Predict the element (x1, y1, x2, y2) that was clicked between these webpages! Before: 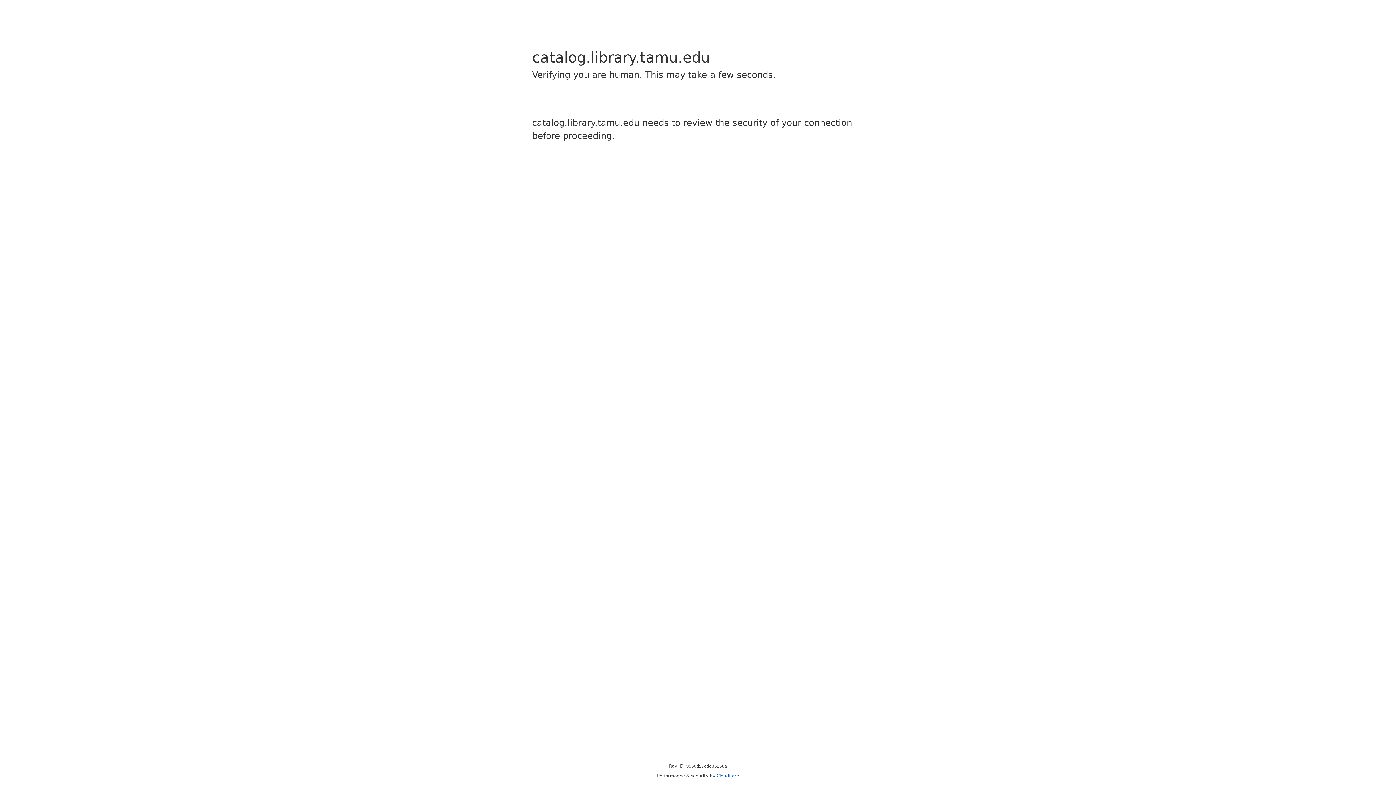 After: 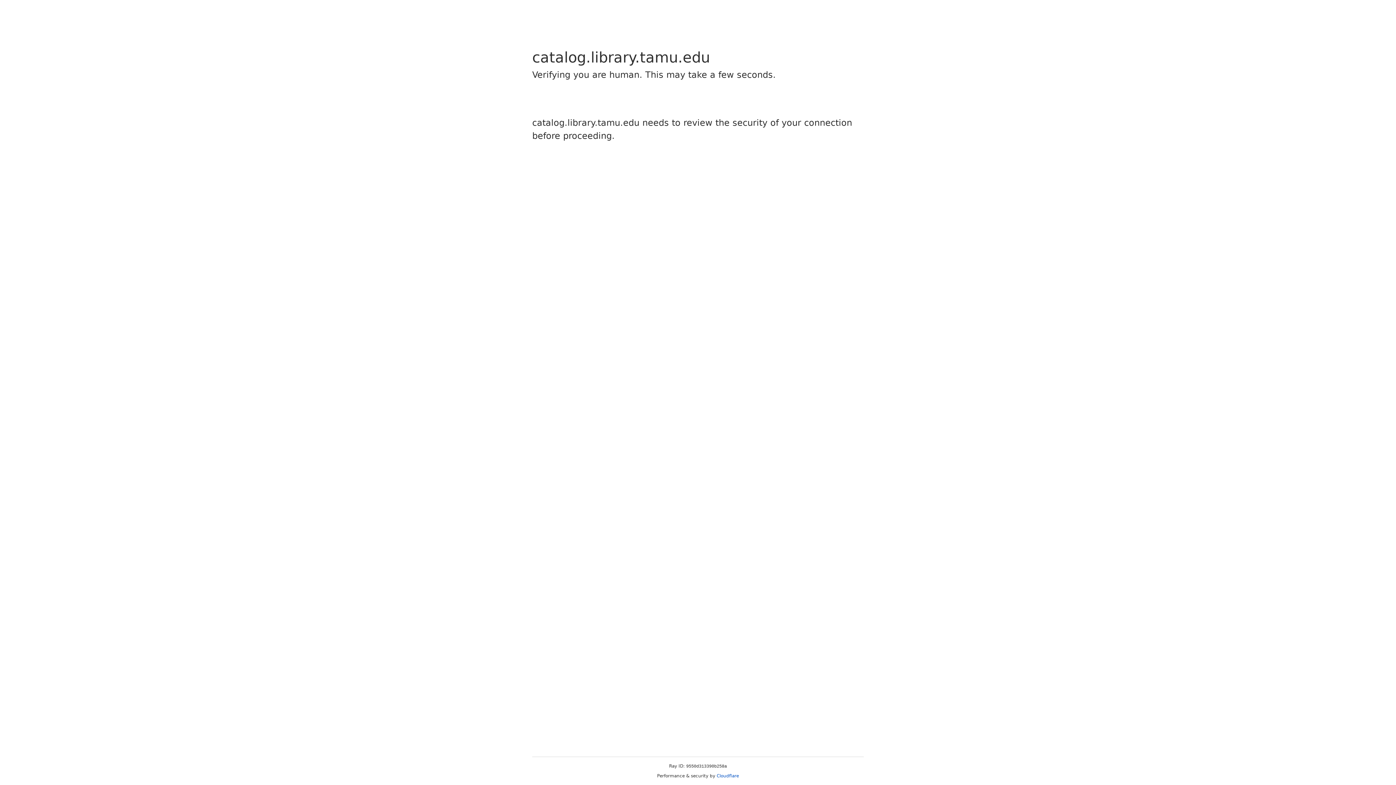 Action: label: Cloudflare bbox: (716, 773, 739, 778)